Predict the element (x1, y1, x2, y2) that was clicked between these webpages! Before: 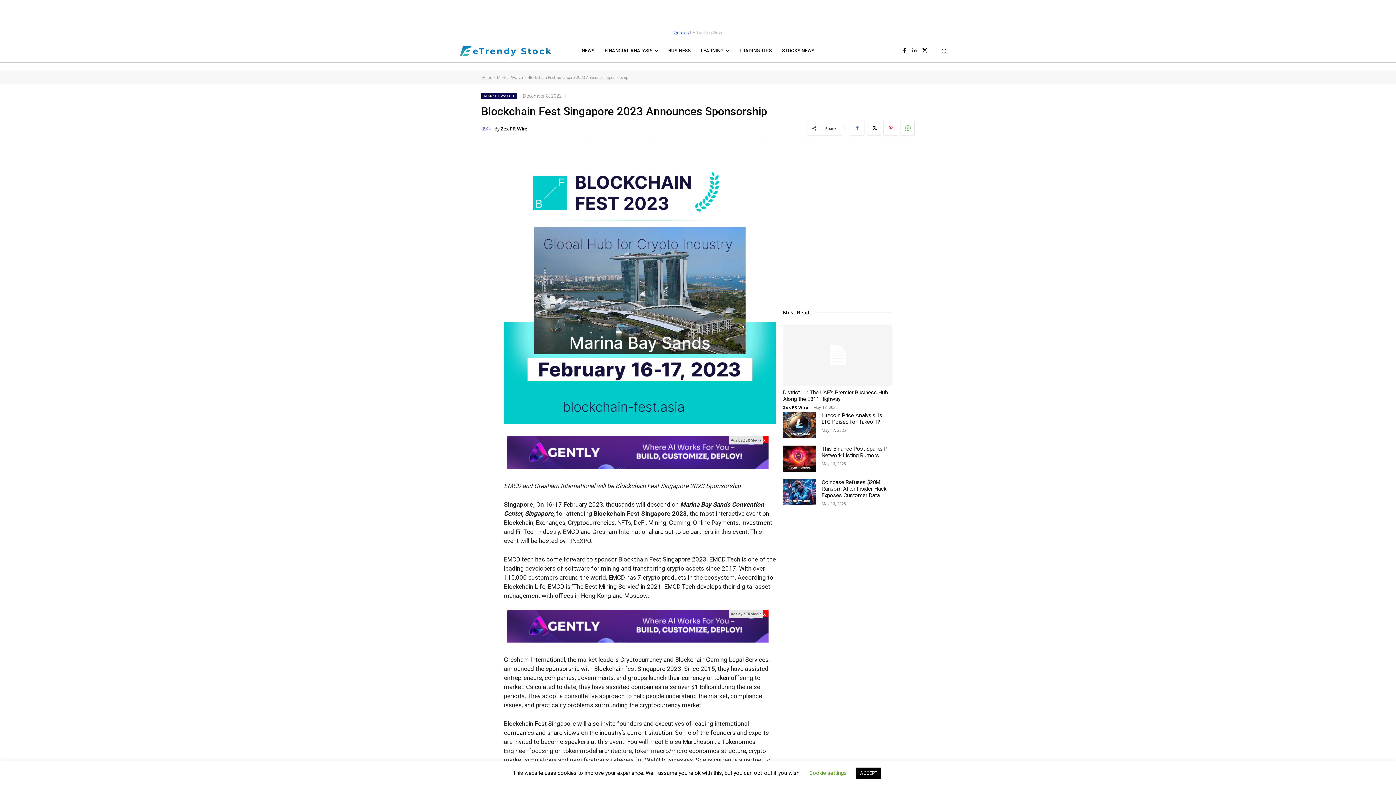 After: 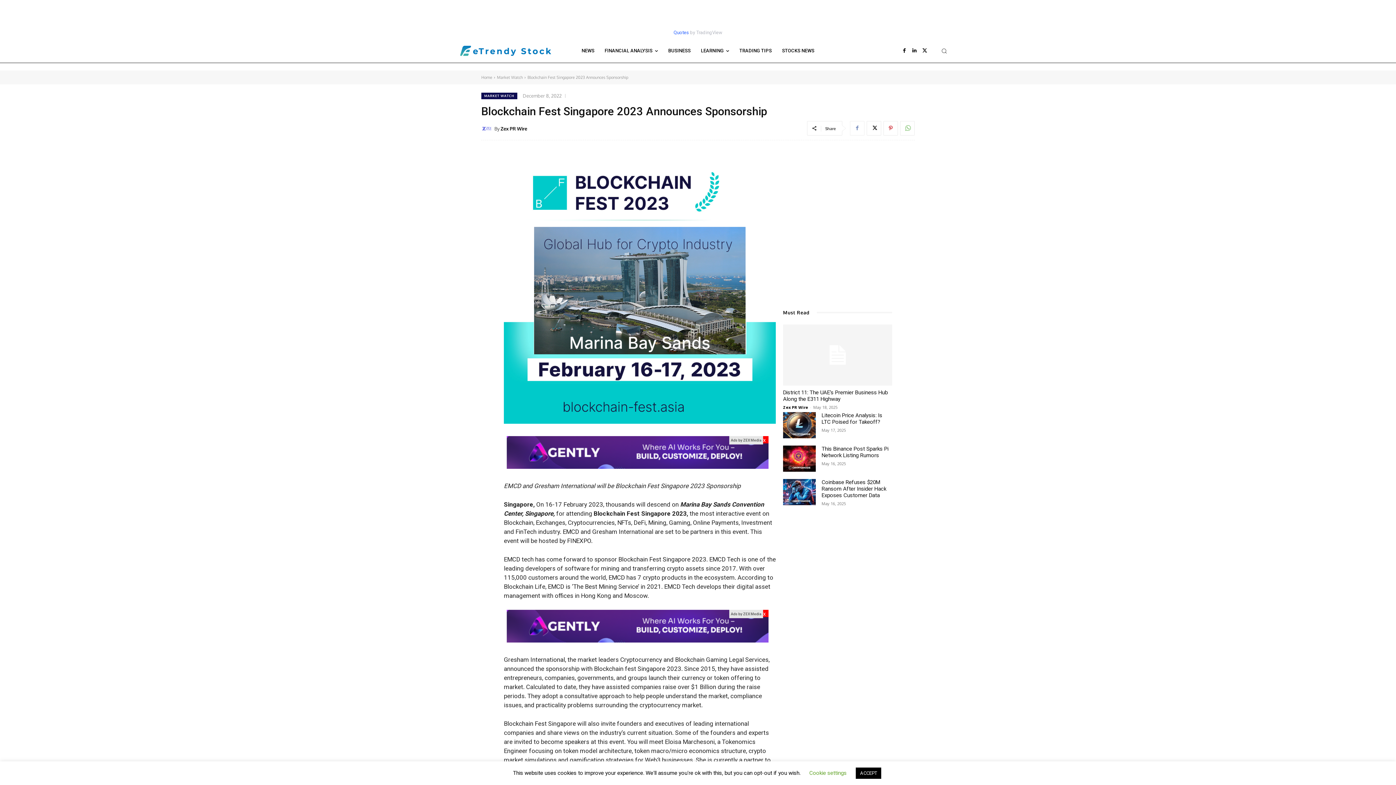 Action: bbox: (850, 120, 864, 135)